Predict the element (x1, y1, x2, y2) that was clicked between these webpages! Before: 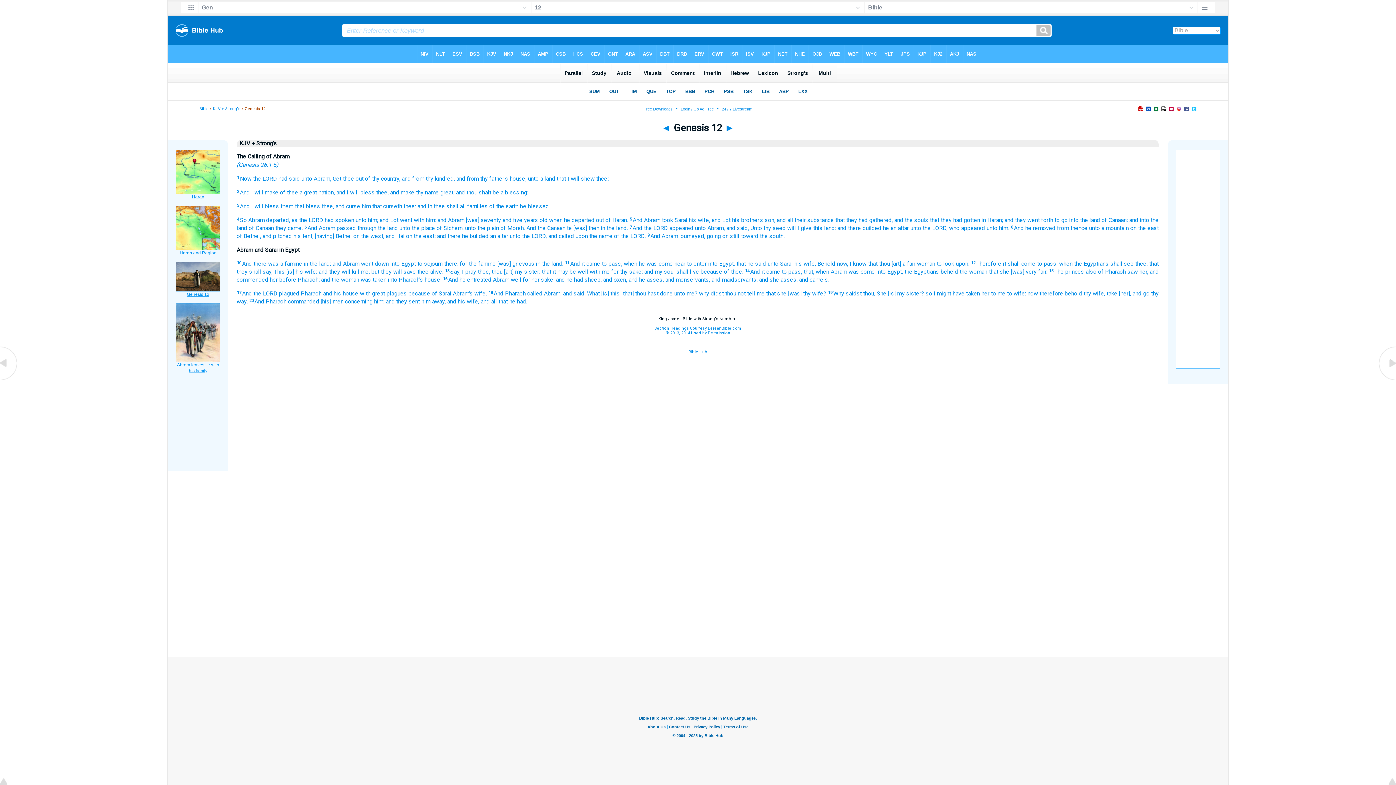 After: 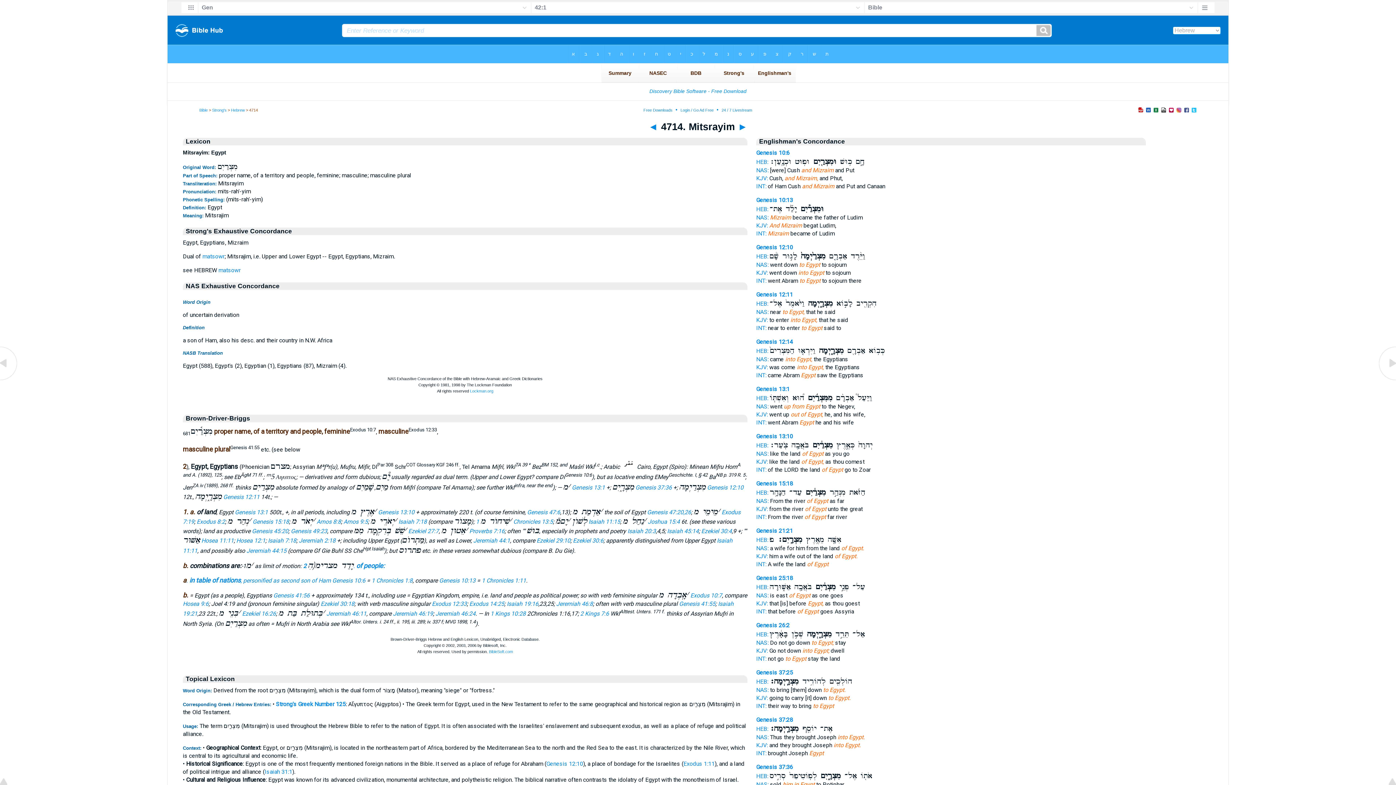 Action: bbox: (708, 260, 735, 267) label: into Egypt,